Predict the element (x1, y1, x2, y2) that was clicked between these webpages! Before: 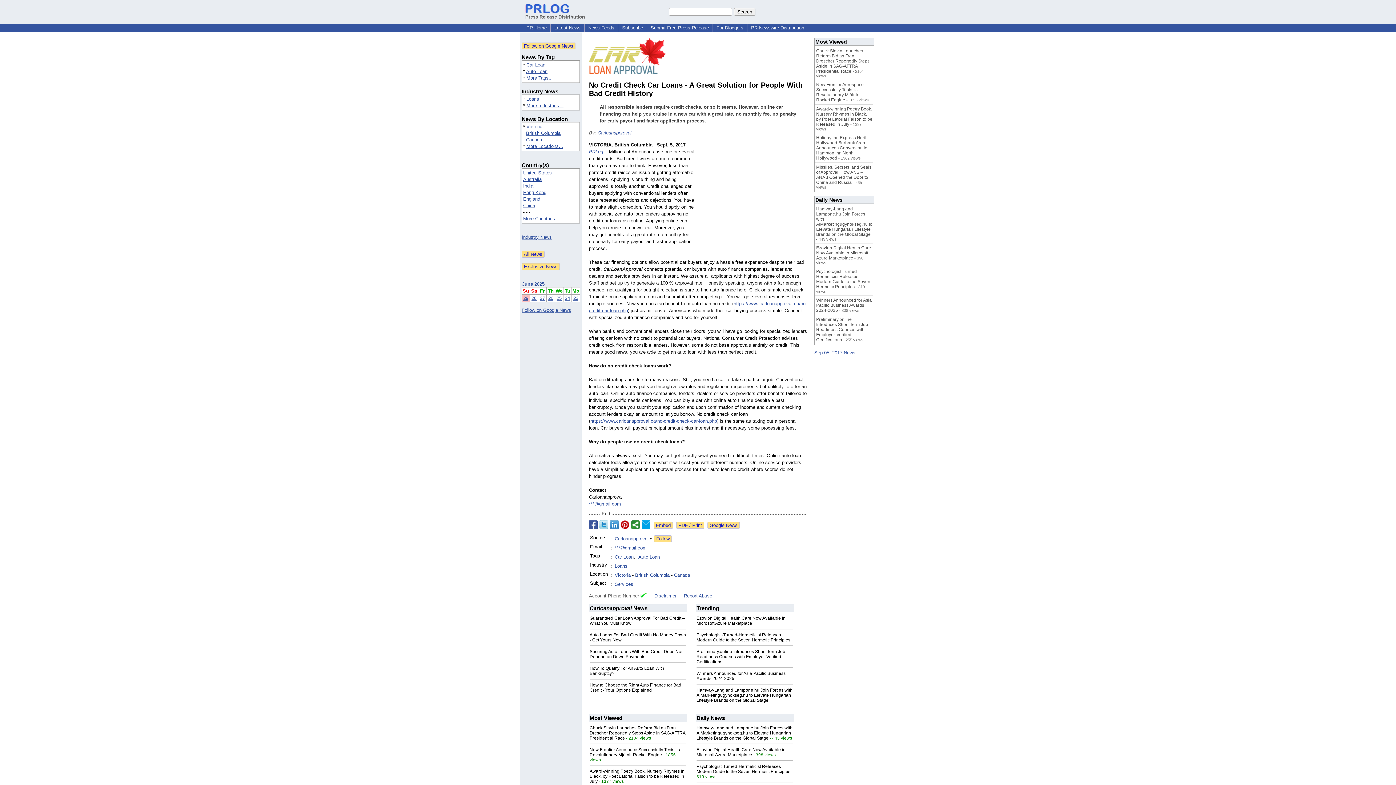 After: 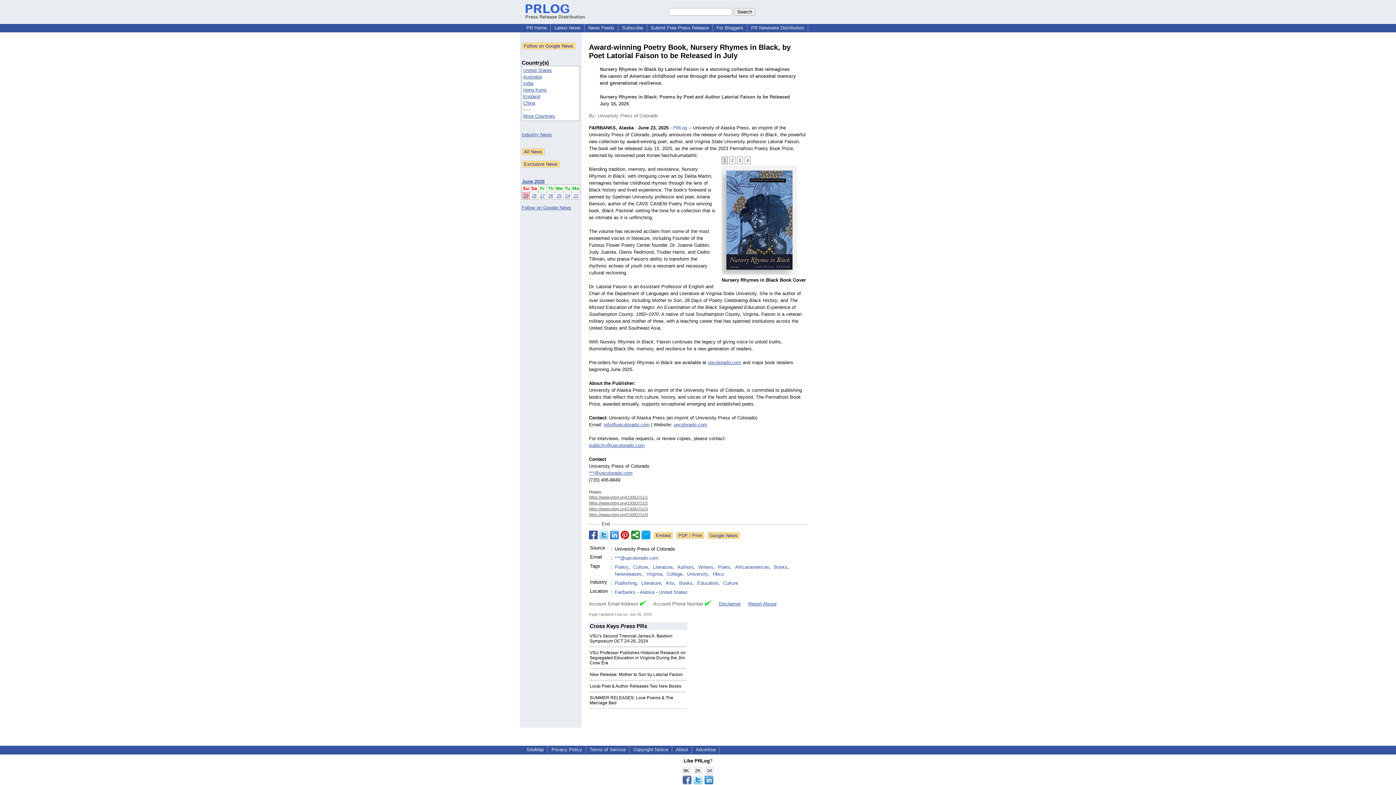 Action: bbox: (589, 769, 684, 784) label: Award-winning Poetry Book, Nursery Rhymes in Black, by Poet Latorial Faison to be Released in July